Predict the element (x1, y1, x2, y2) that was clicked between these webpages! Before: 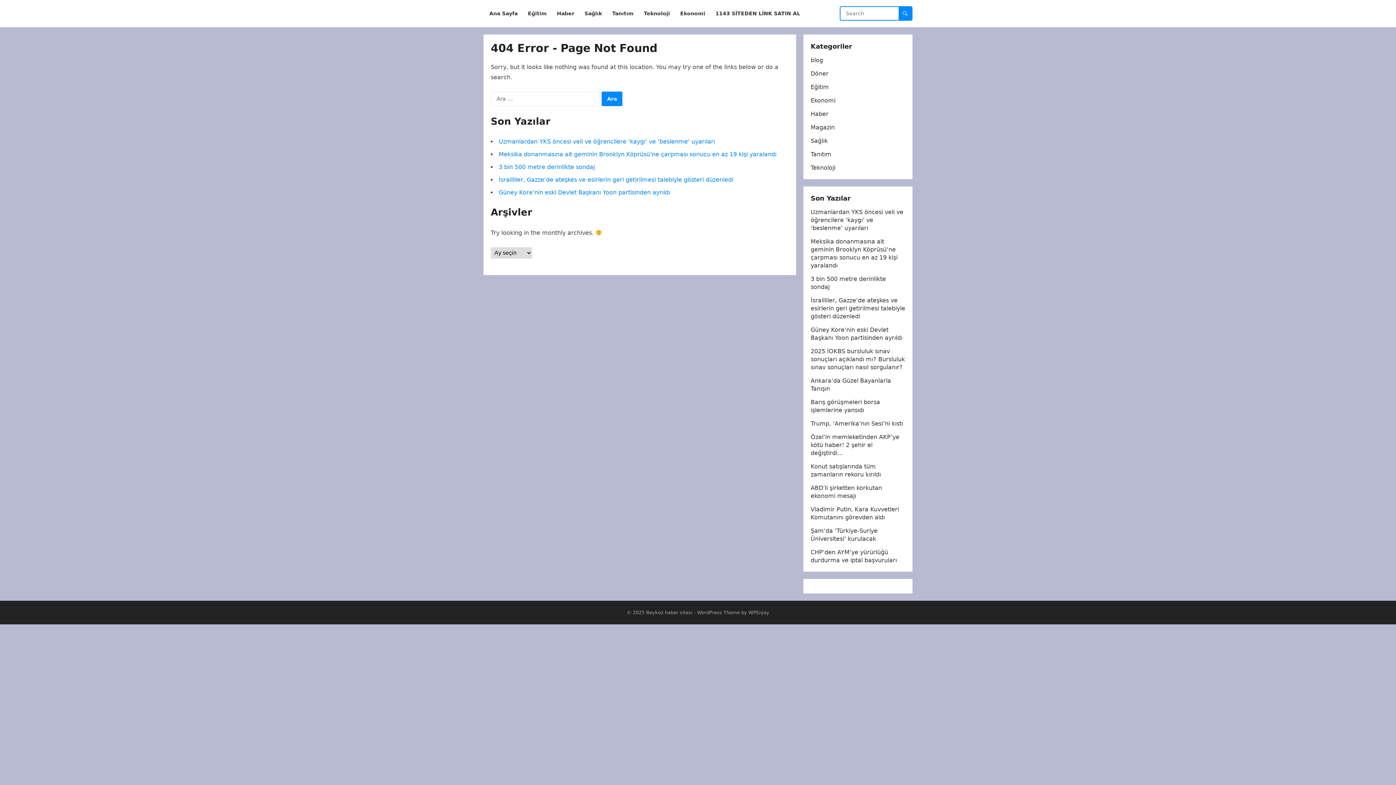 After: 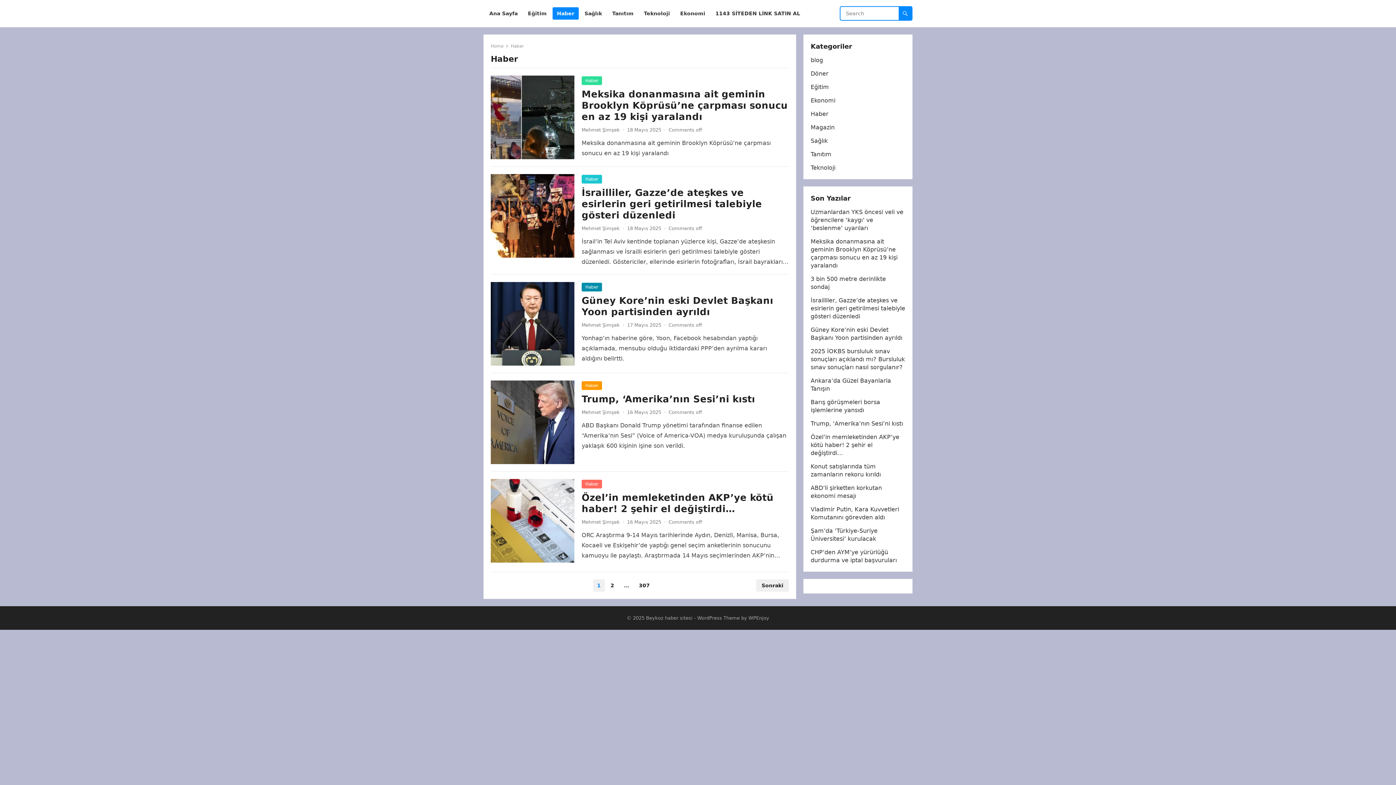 Action: bbox: (552, 0, 578, 27) label: Haber